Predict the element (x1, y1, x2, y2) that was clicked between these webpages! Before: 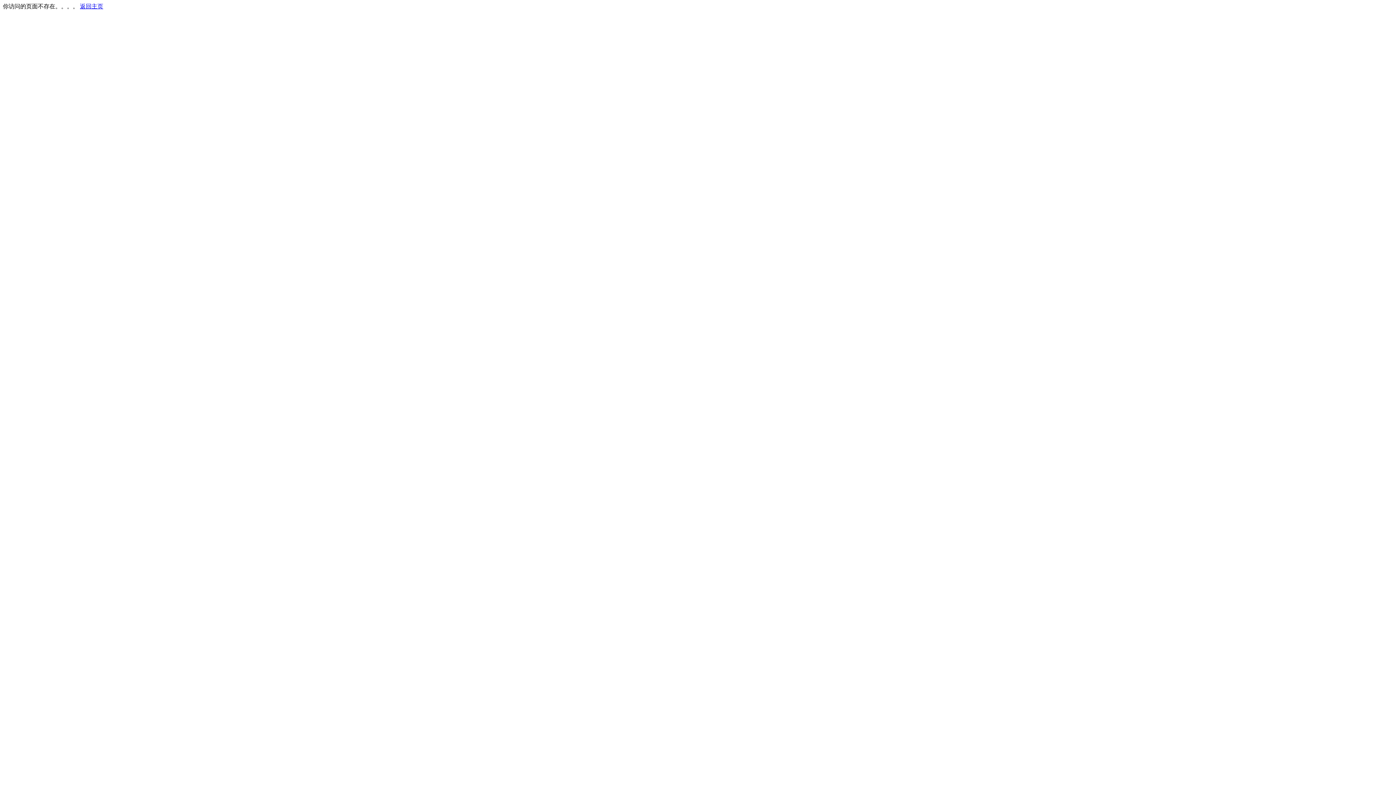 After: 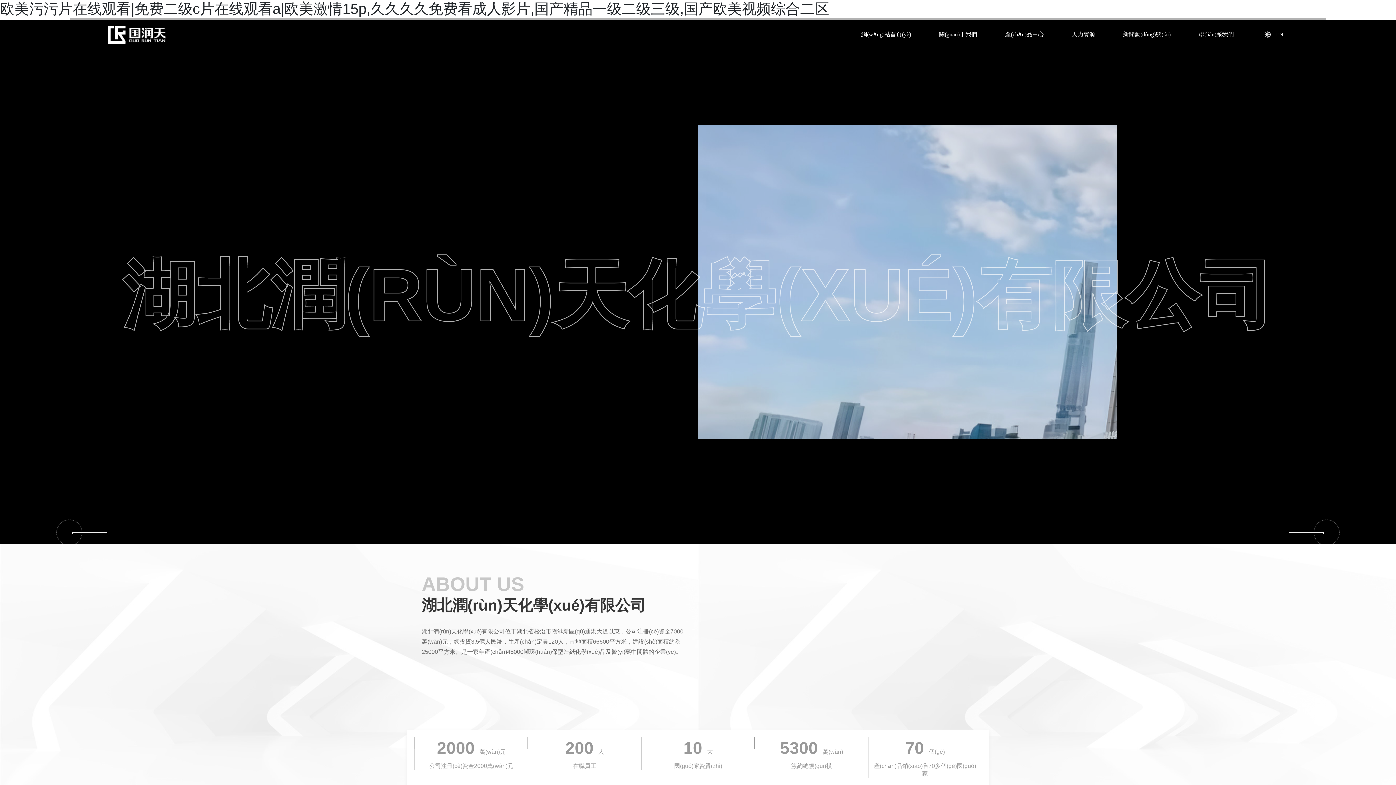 Action: label: 返回主页 bbox: (80, 3, 103, 9)